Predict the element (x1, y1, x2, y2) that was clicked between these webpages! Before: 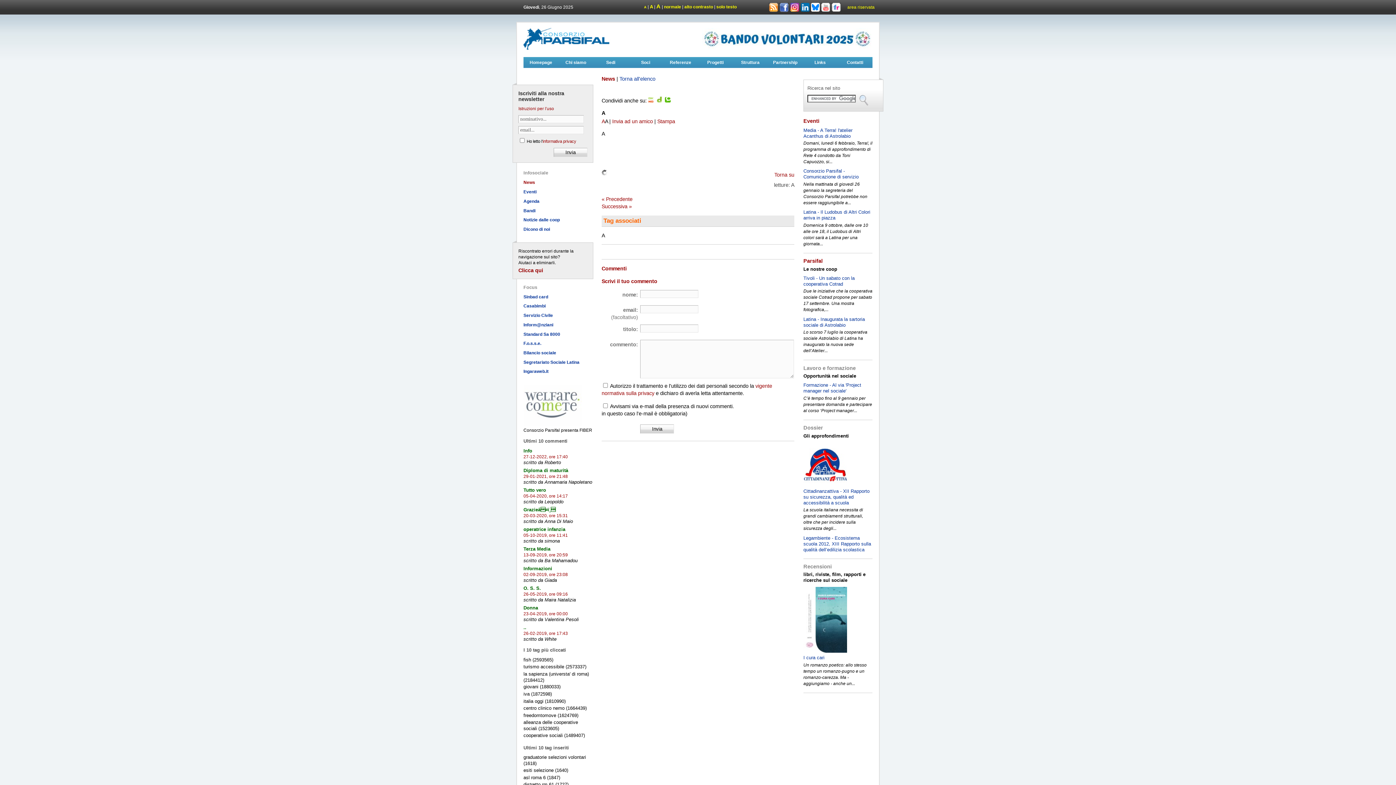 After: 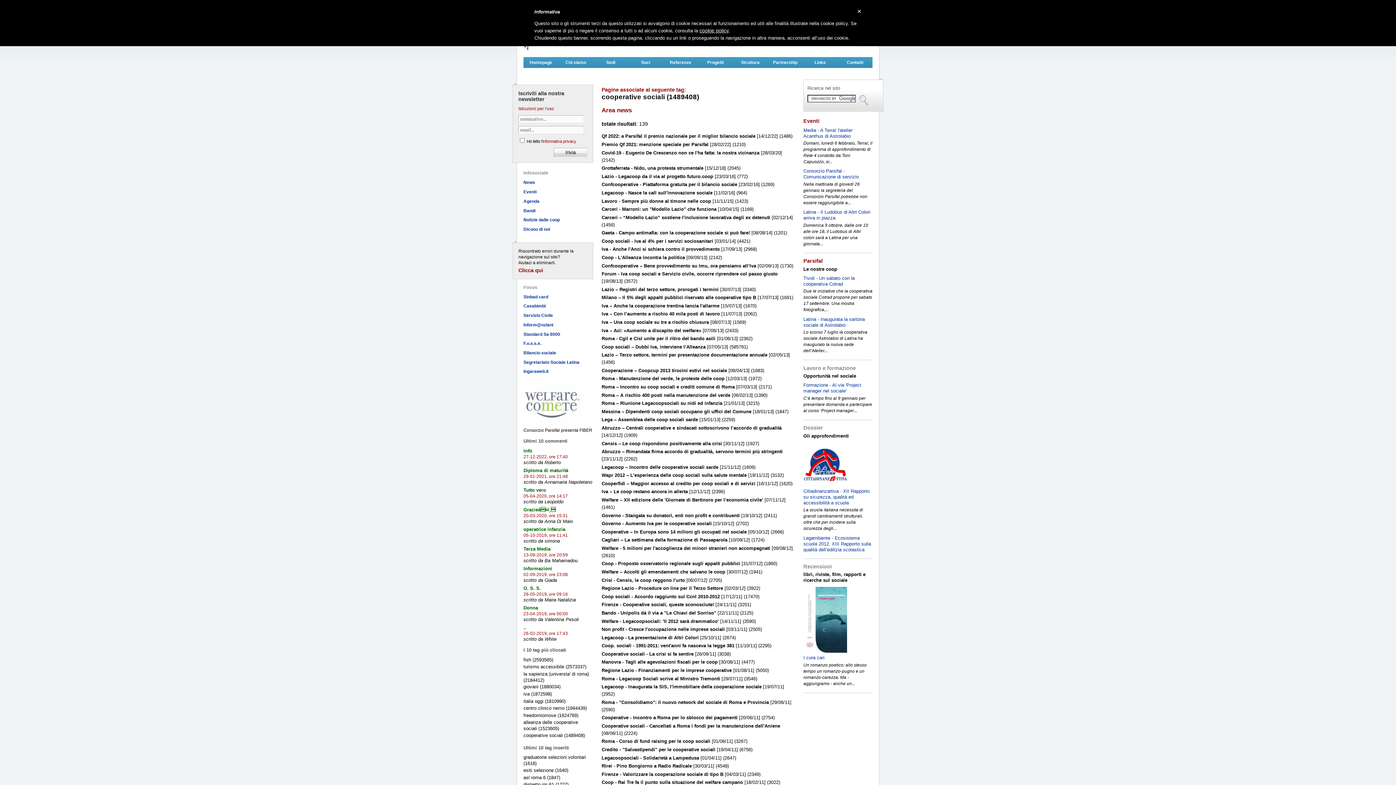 Action: bbox: (523, 733, 585, 738) label: cooperative sociali (1489407)